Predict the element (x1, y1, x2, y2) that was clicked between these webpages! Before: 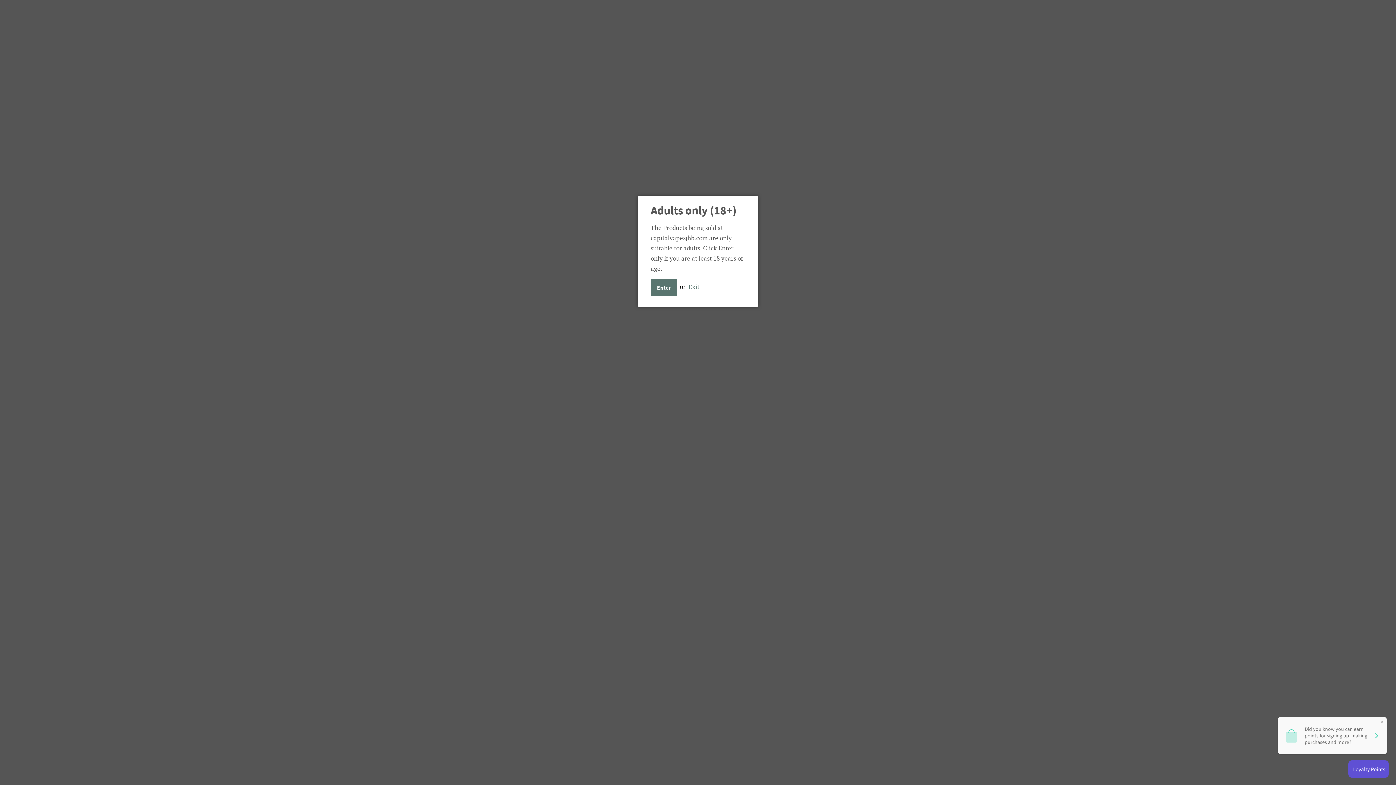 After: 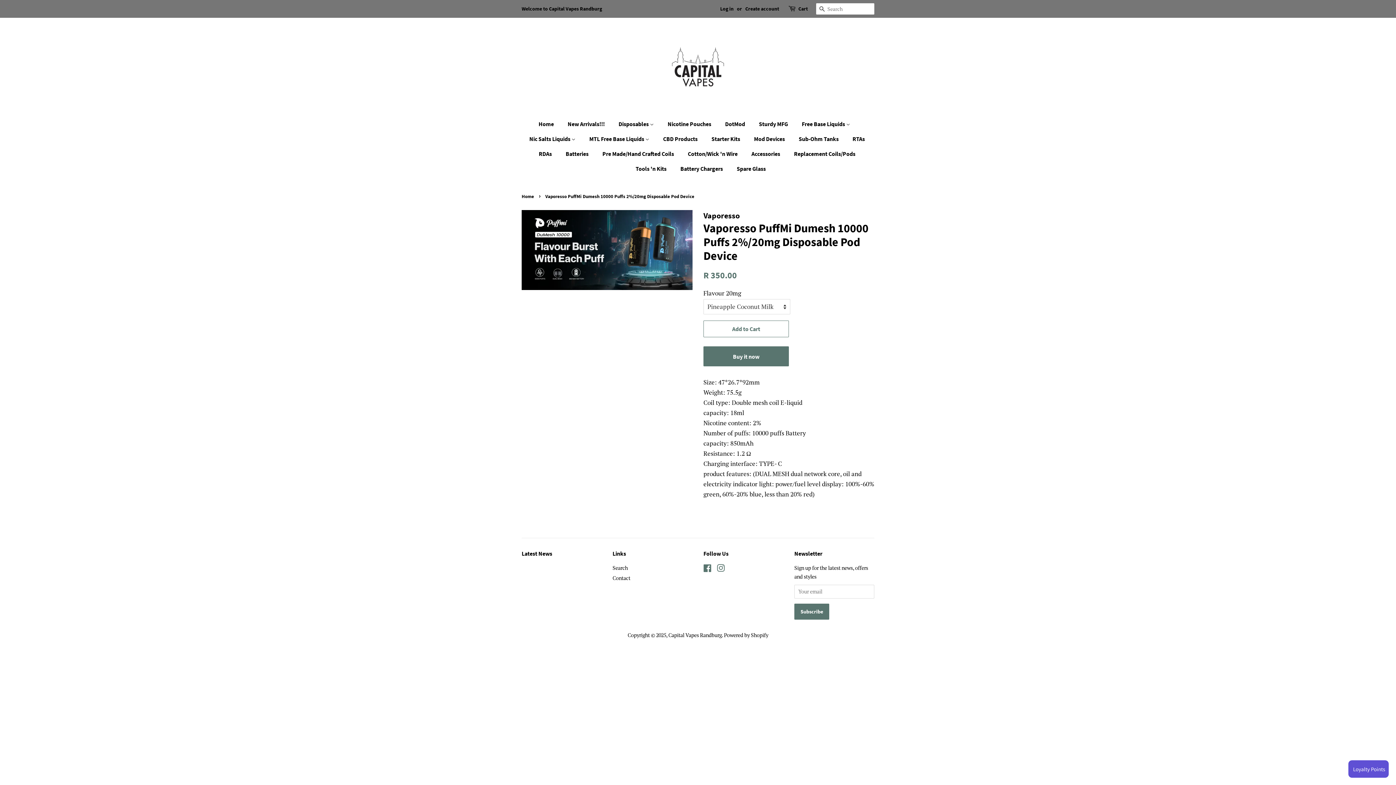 Action: label: Enter bbox: (650, 279, 677, 296)